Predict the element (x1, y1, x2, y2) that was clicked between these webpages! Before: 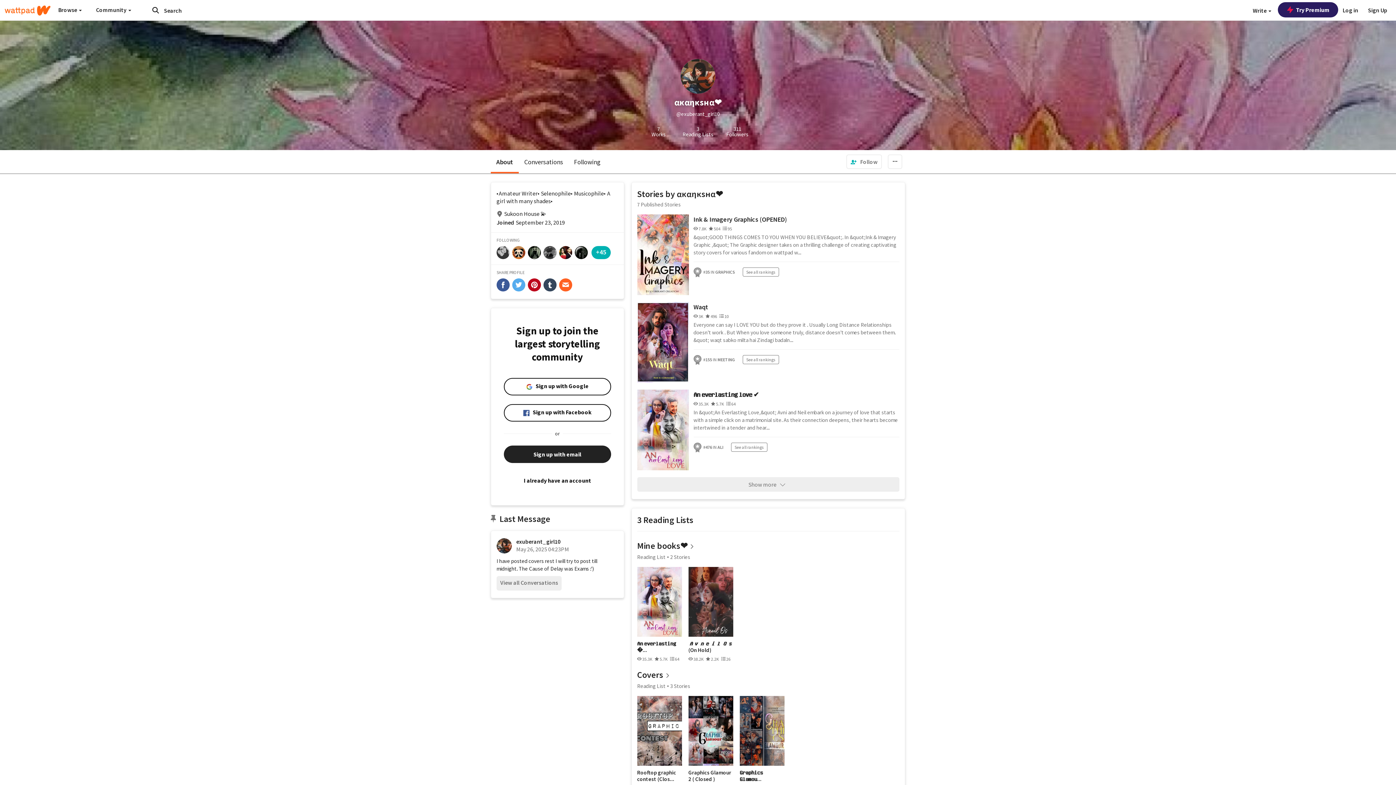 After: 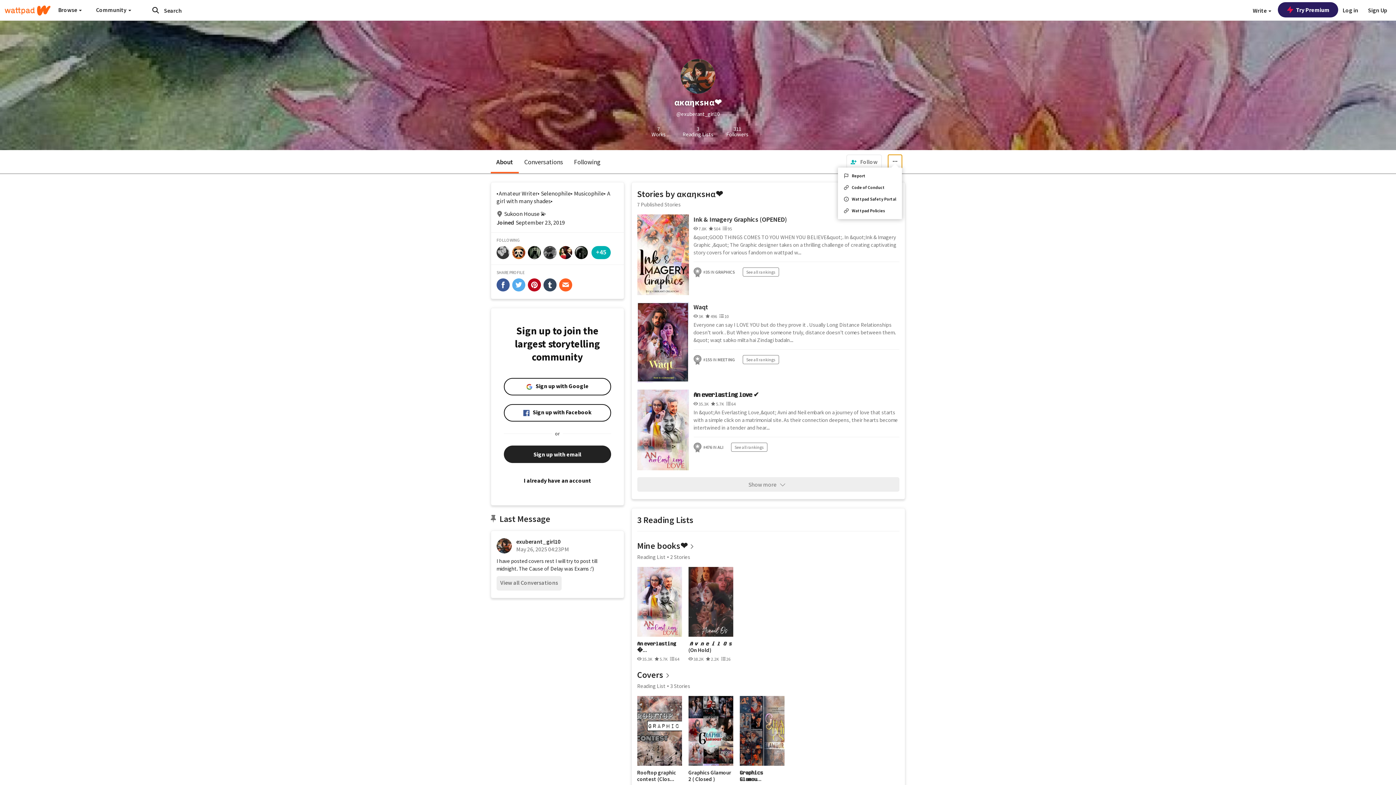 Action: label: more options bbox: (888, 154, 902, 169)